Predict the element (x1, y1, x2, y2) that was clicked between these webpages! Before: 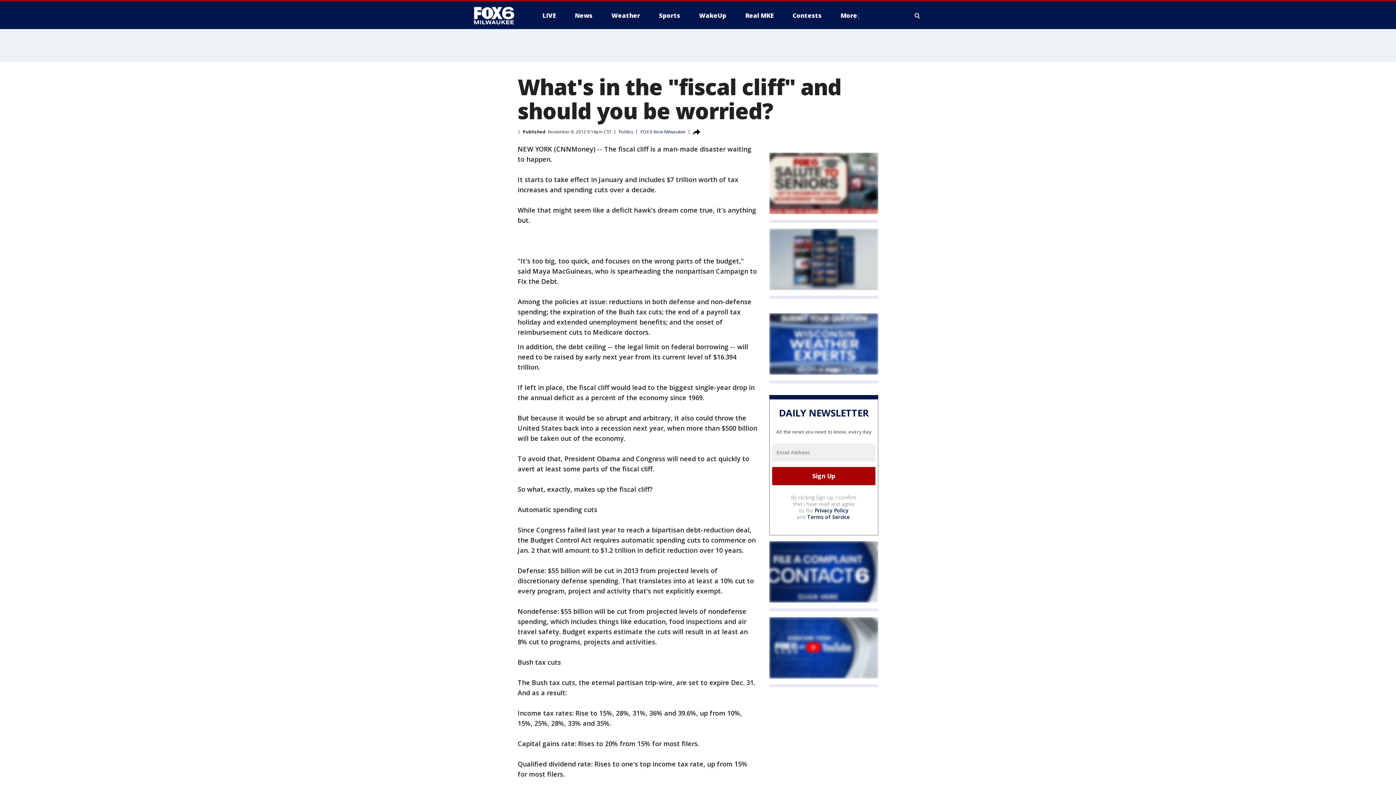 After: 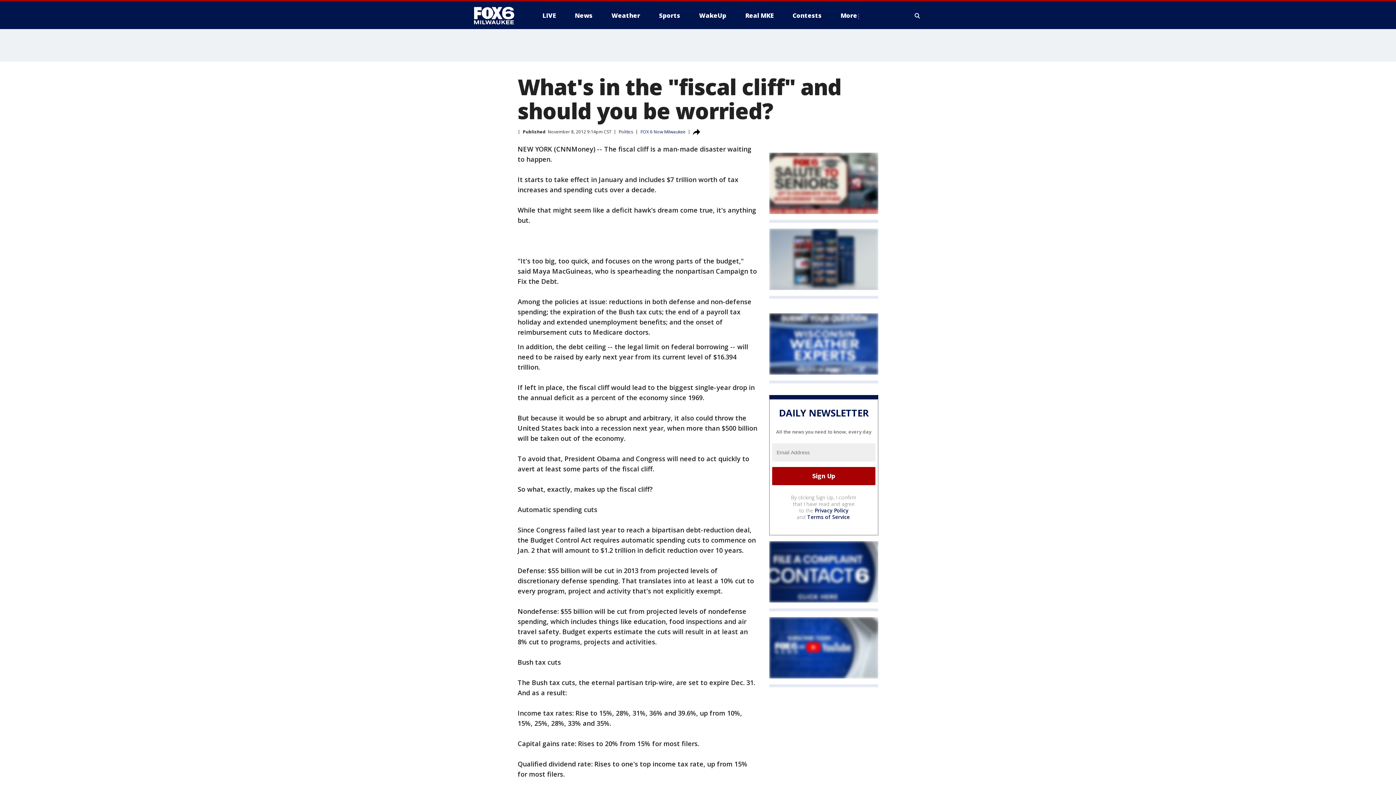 Action: bbox: (769, 617, 878, 678)